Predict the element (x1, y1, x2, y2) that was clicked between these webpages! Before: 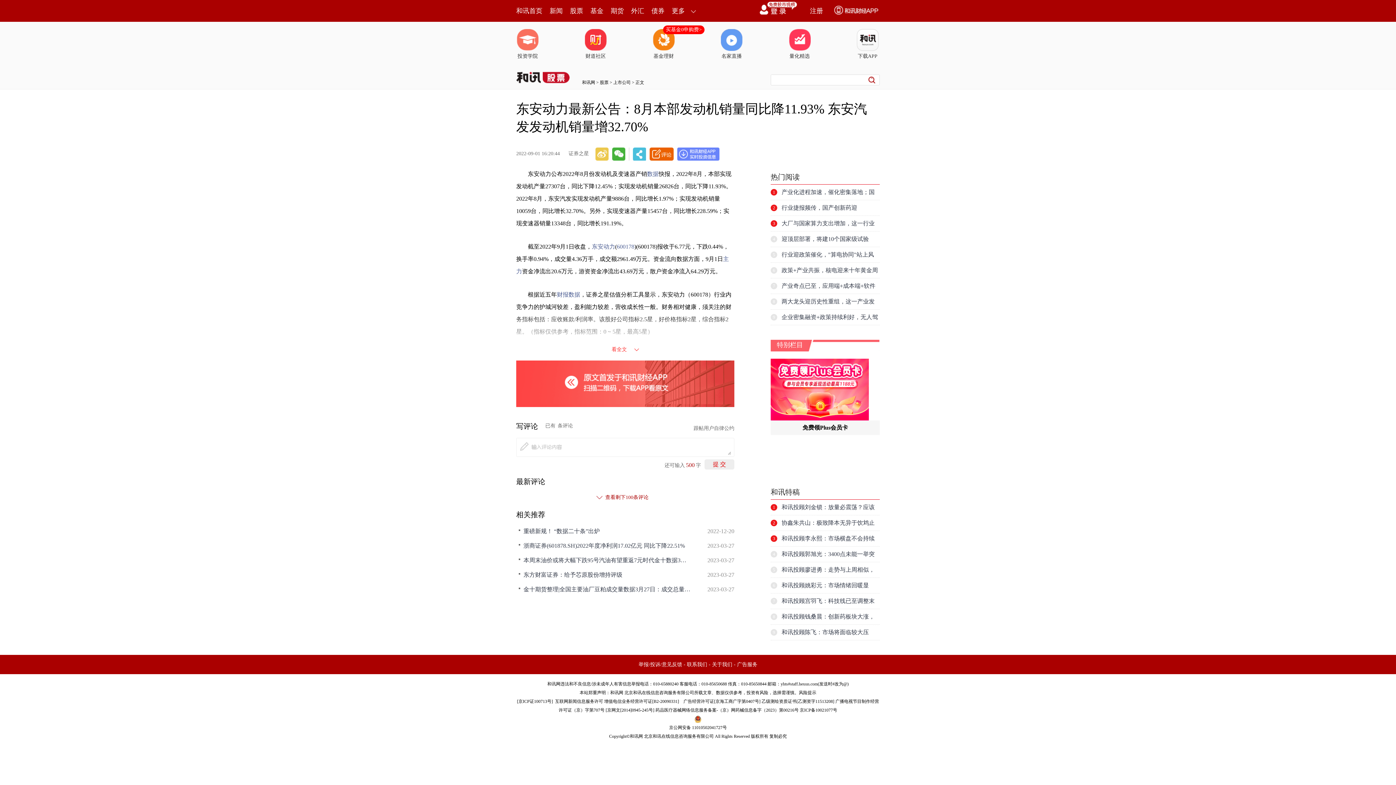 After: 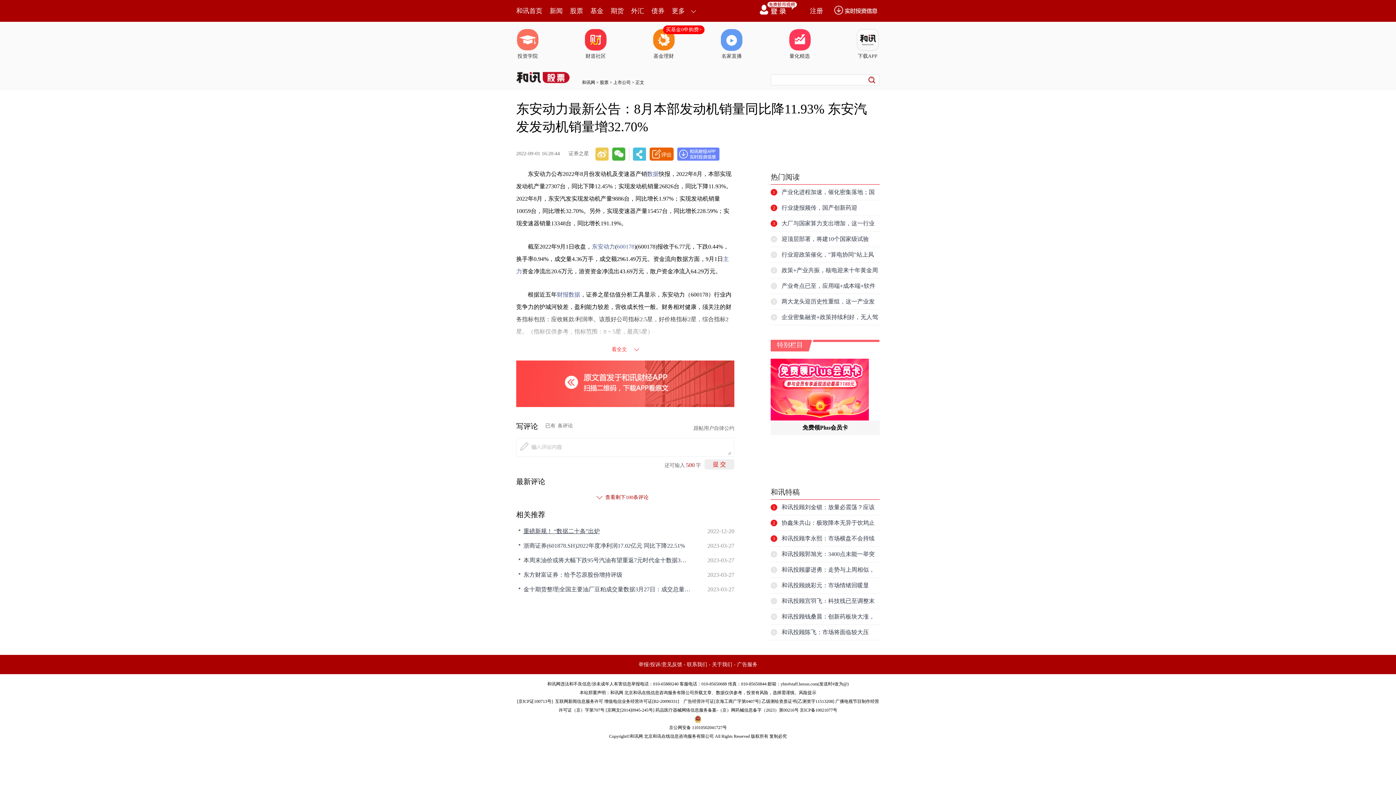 Action: bbox: (523, 527, 690, 536) label: 重磅新规！ “数据二十条”出炉